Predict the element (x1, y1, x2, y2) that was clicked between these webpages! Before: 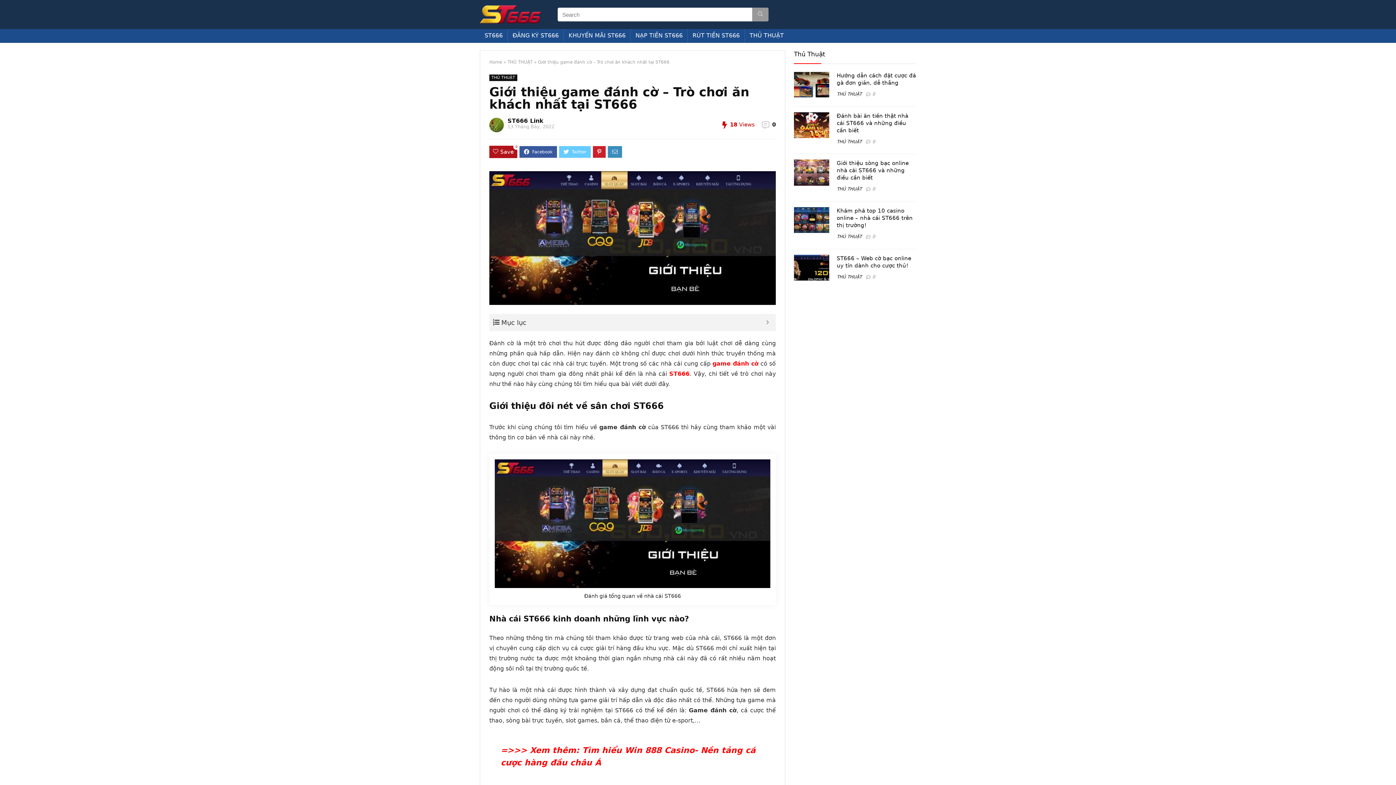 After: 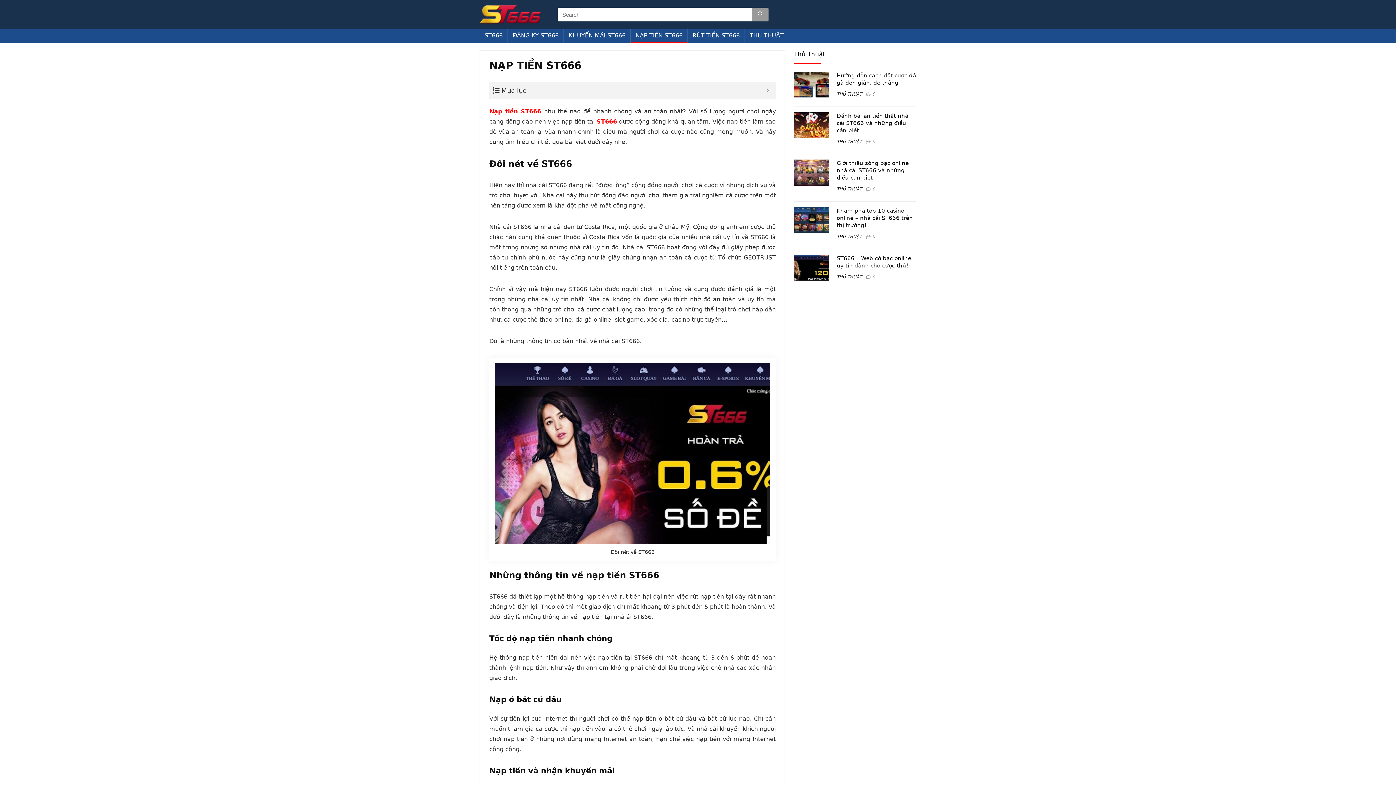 Action: bbox: (630, 29, 687, 42) label: NẠP TIỀN ST666